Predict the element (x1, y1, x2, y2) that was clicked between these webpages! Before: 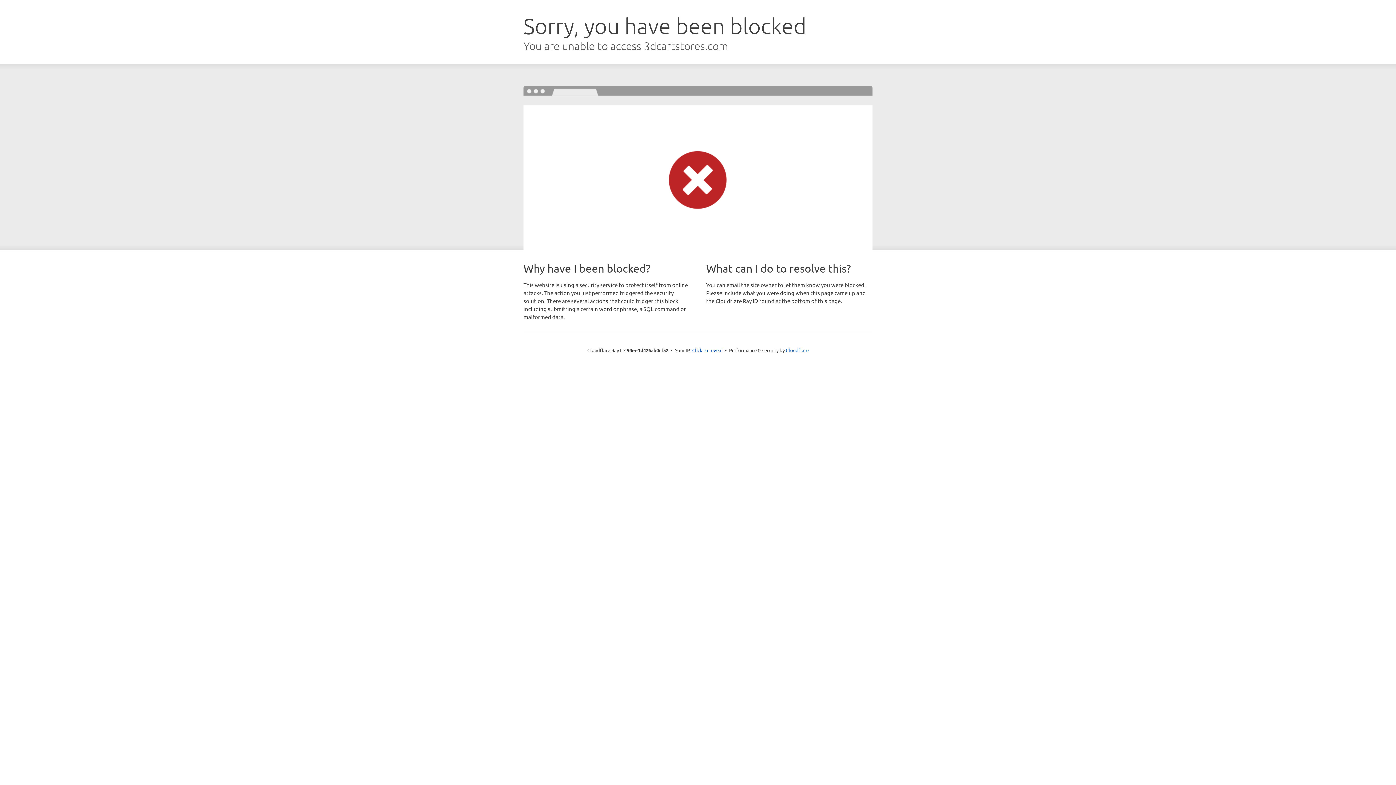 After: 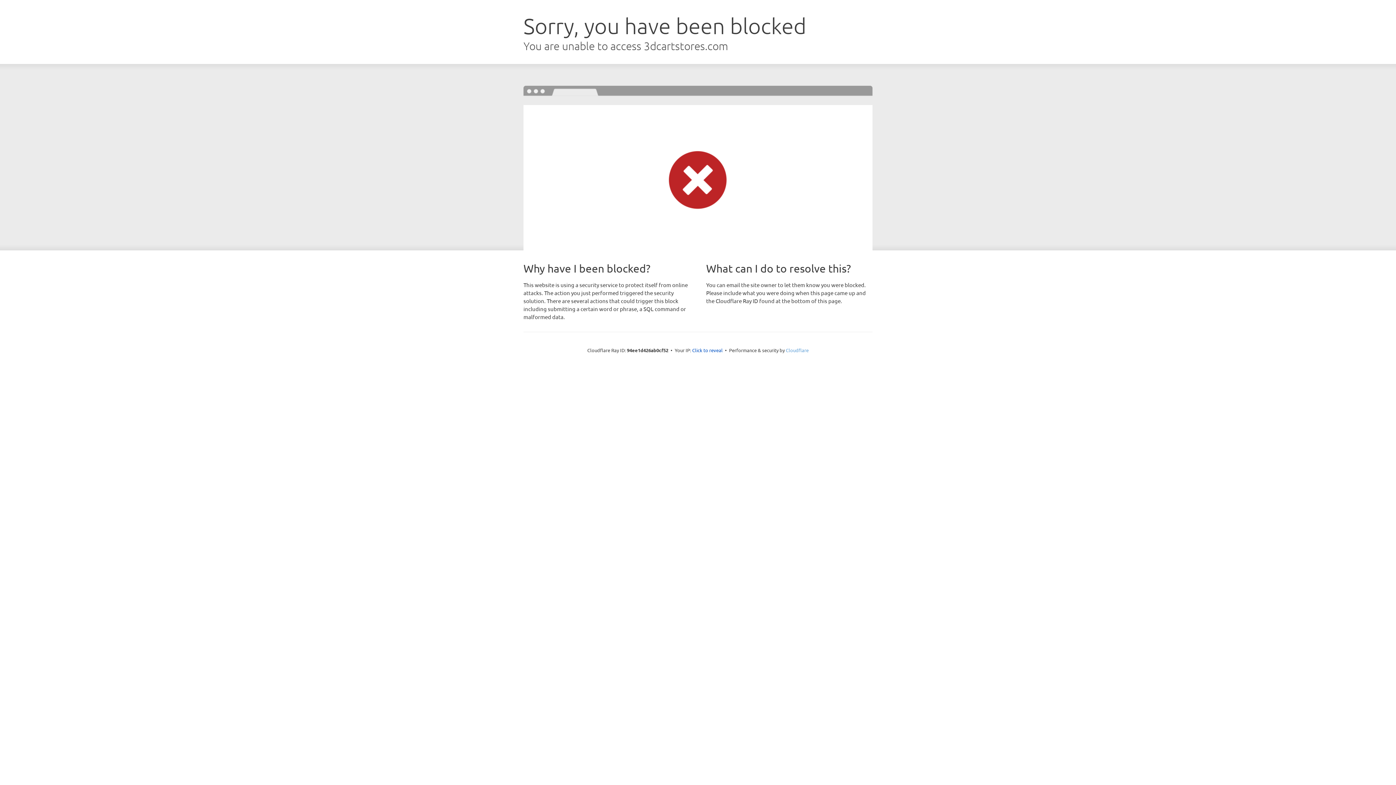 Action: label: Cloudflare bbox: (786, 347, 808, 353)